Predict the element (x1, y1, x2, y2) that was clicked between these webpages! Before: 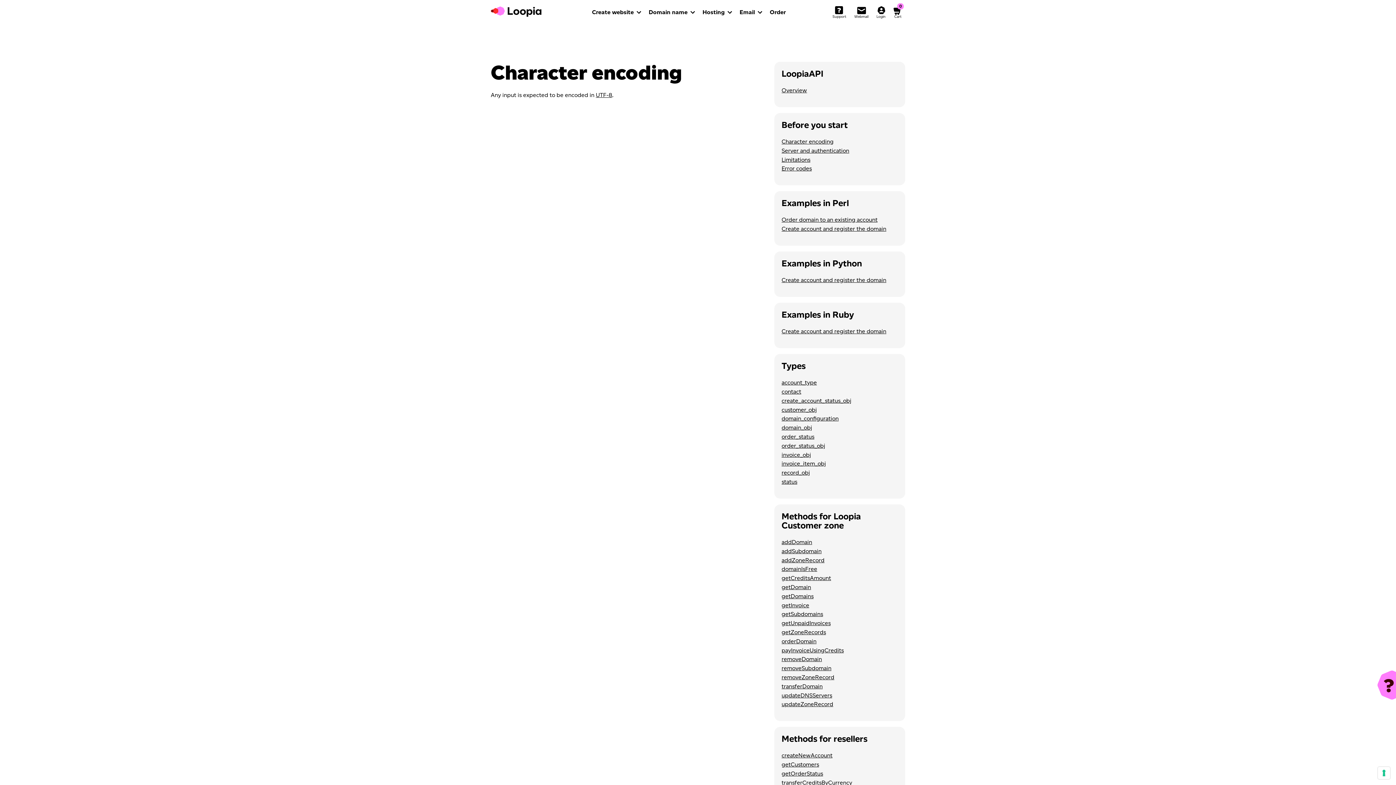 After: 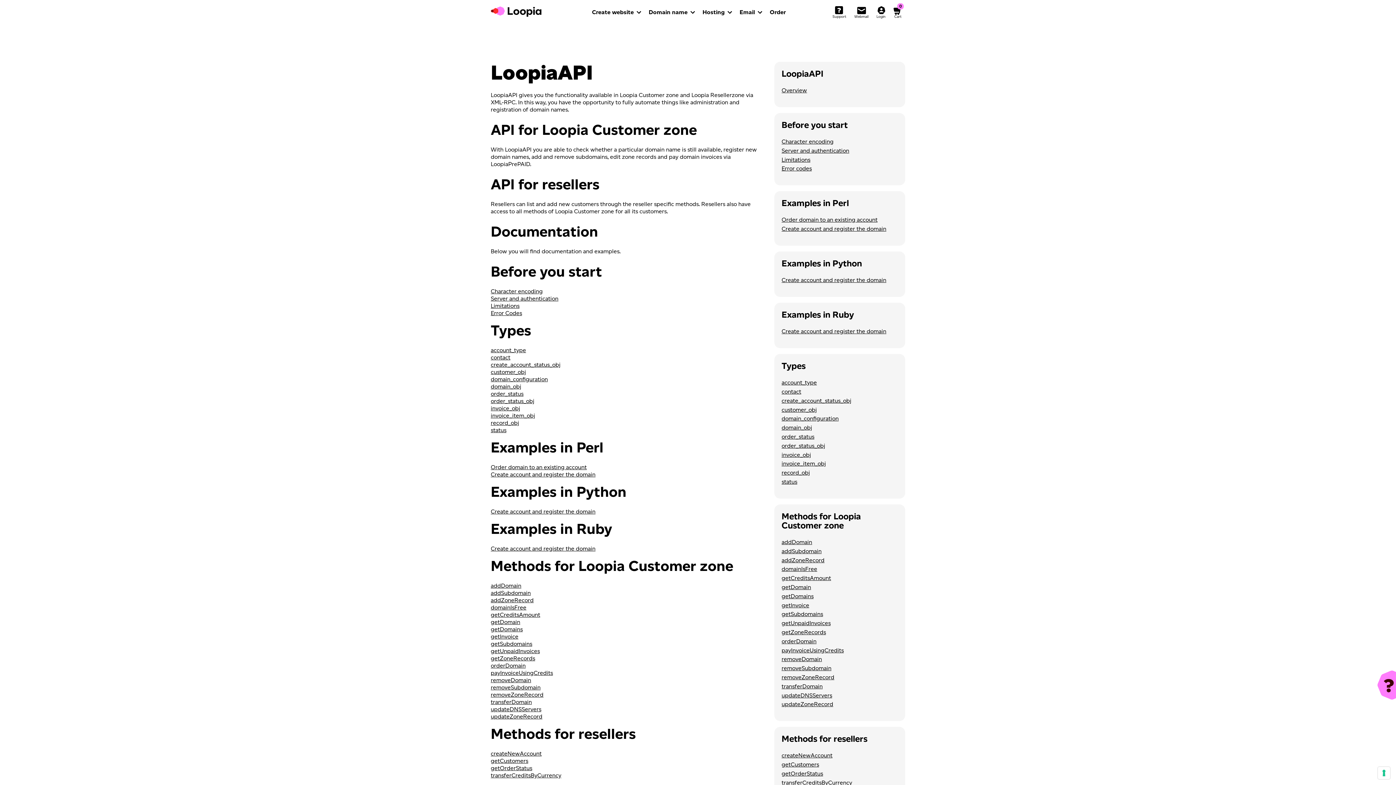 Action: label: Overview bbox: (781, 86, 807, 93)